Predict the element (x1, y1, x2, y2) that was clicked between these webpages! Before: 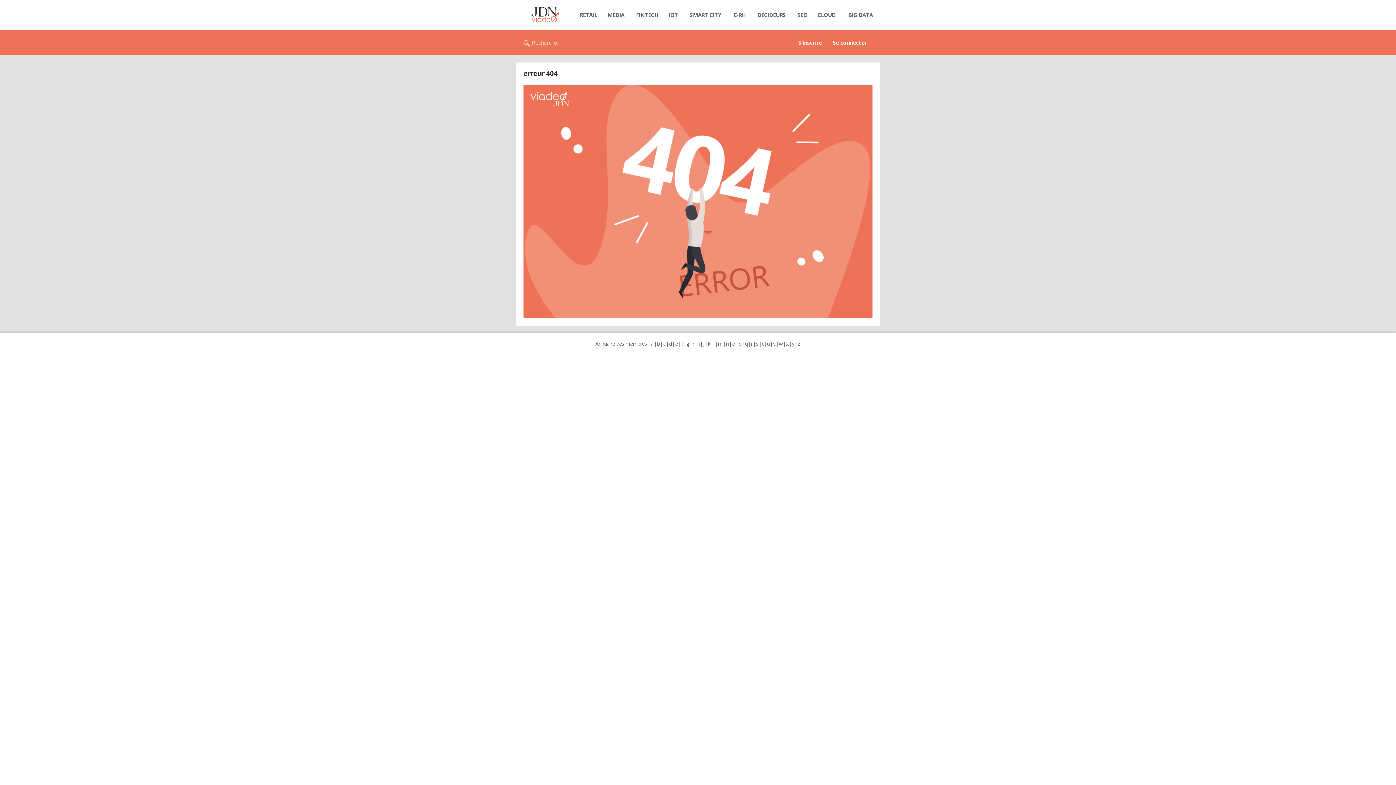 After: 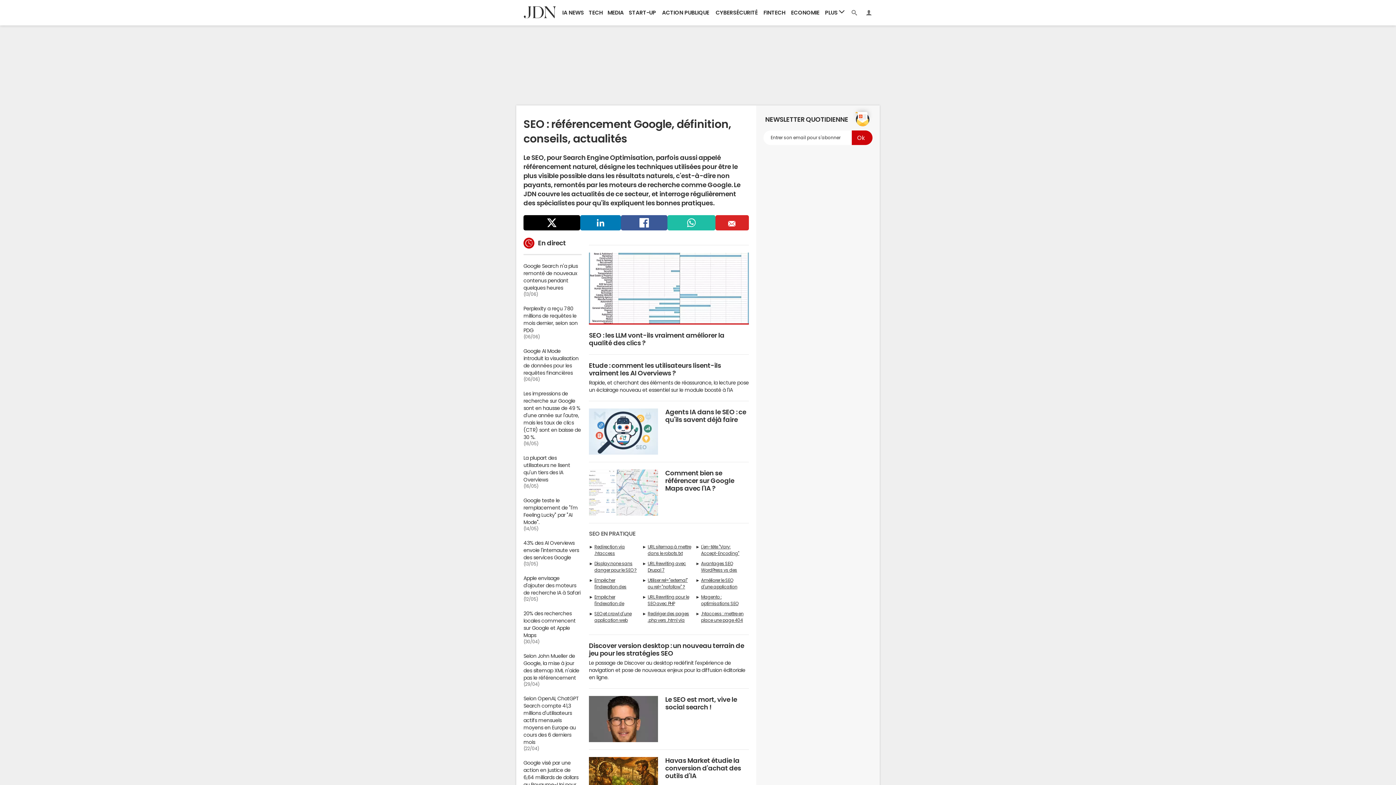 Action: bbox: (793, 7, 812, 22) label: SEO